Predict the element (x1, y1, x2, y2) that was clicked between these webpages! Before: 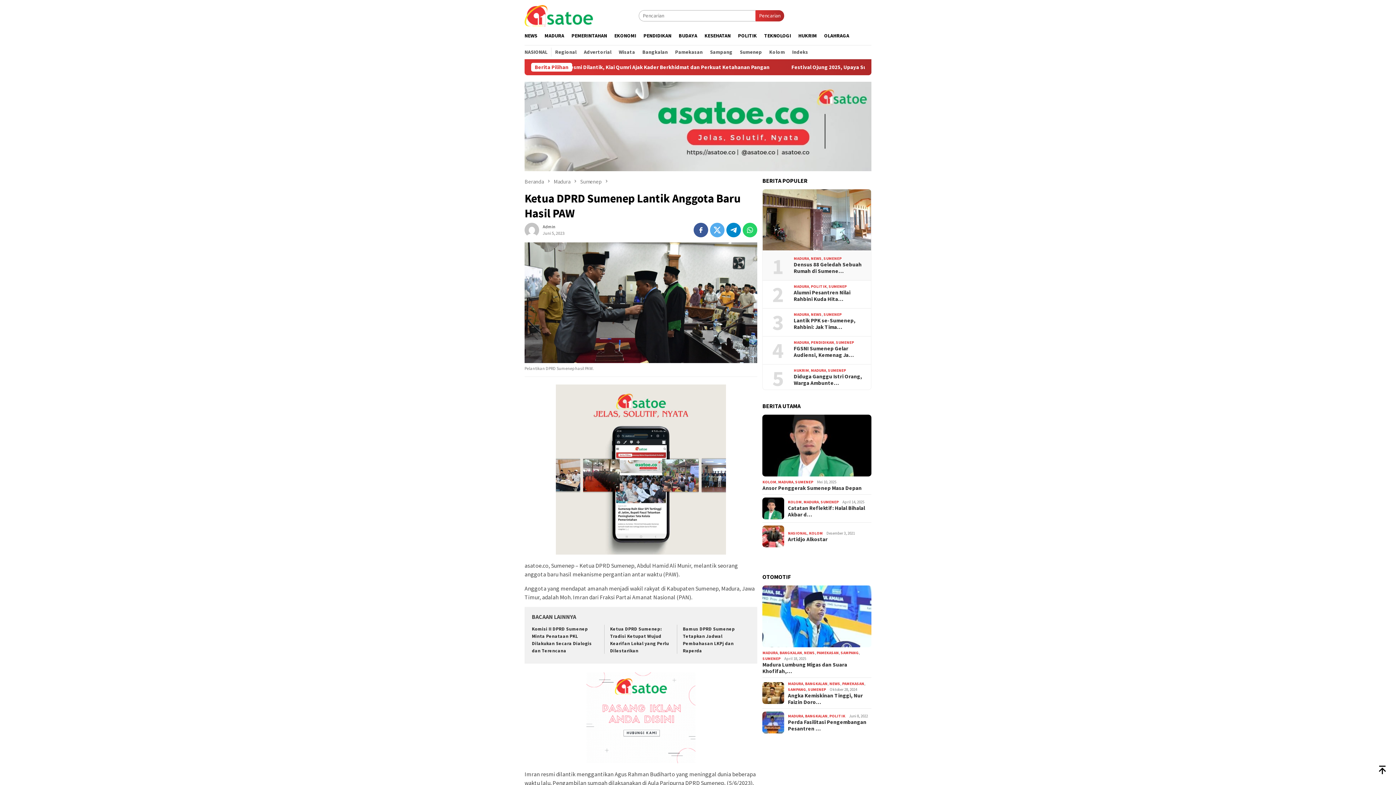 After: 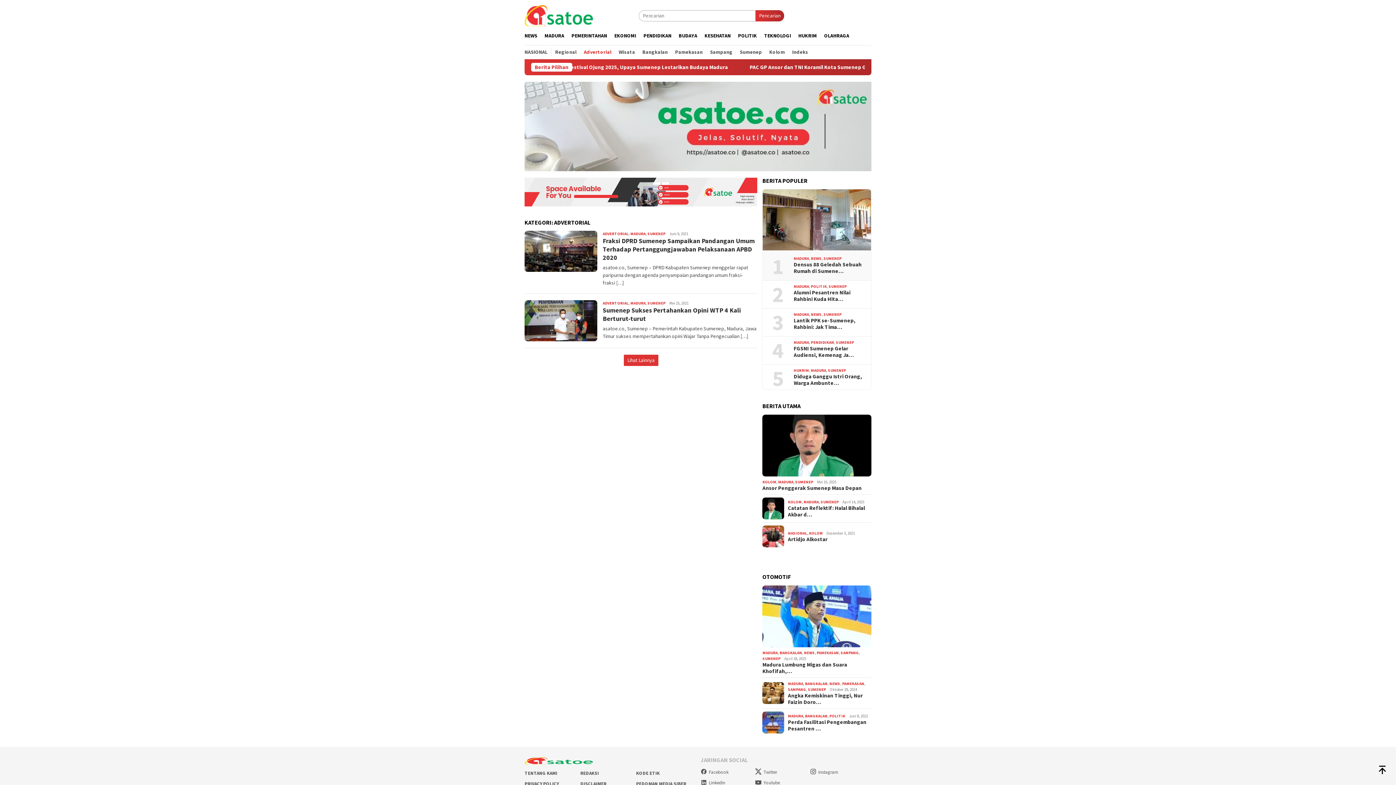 Action: label: Advertorial bbox: (580, 47, 615, 56)